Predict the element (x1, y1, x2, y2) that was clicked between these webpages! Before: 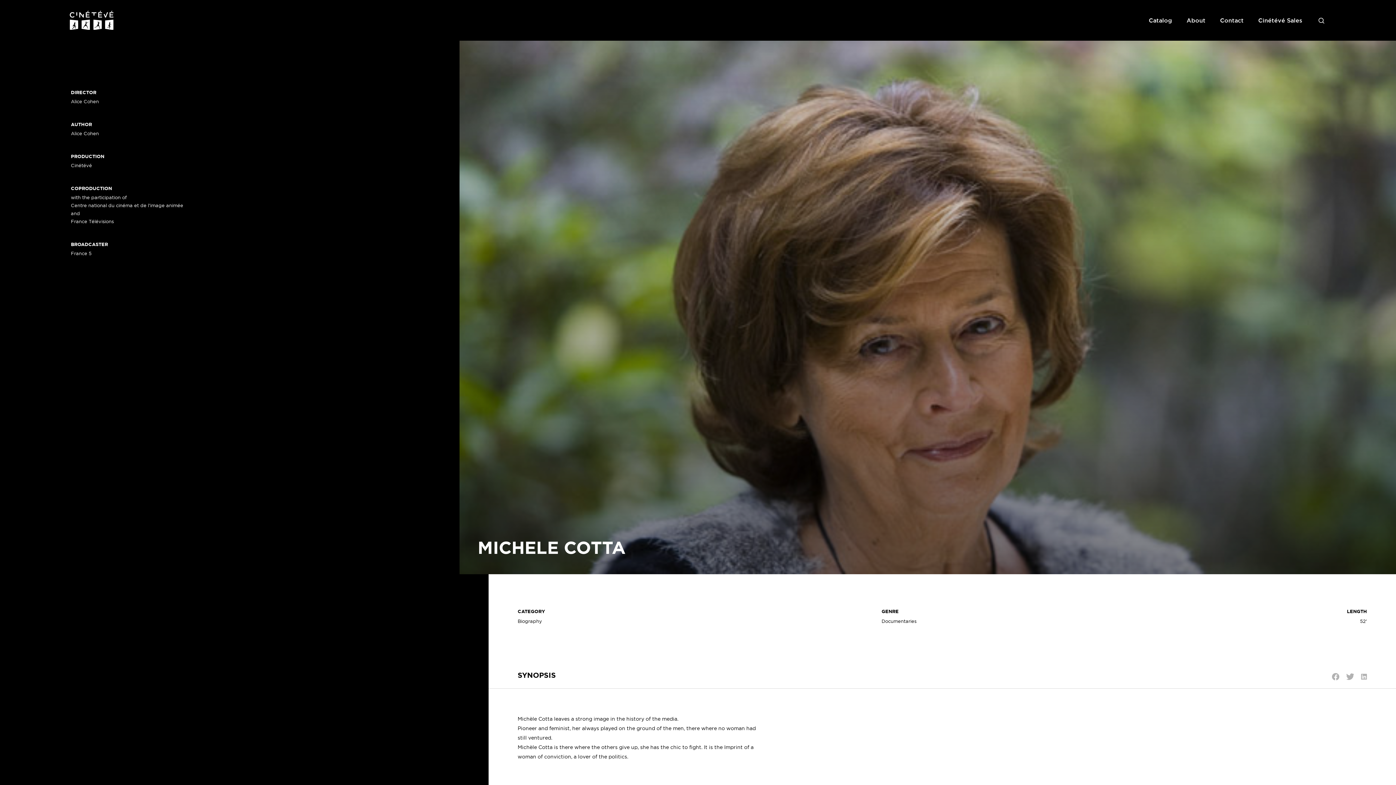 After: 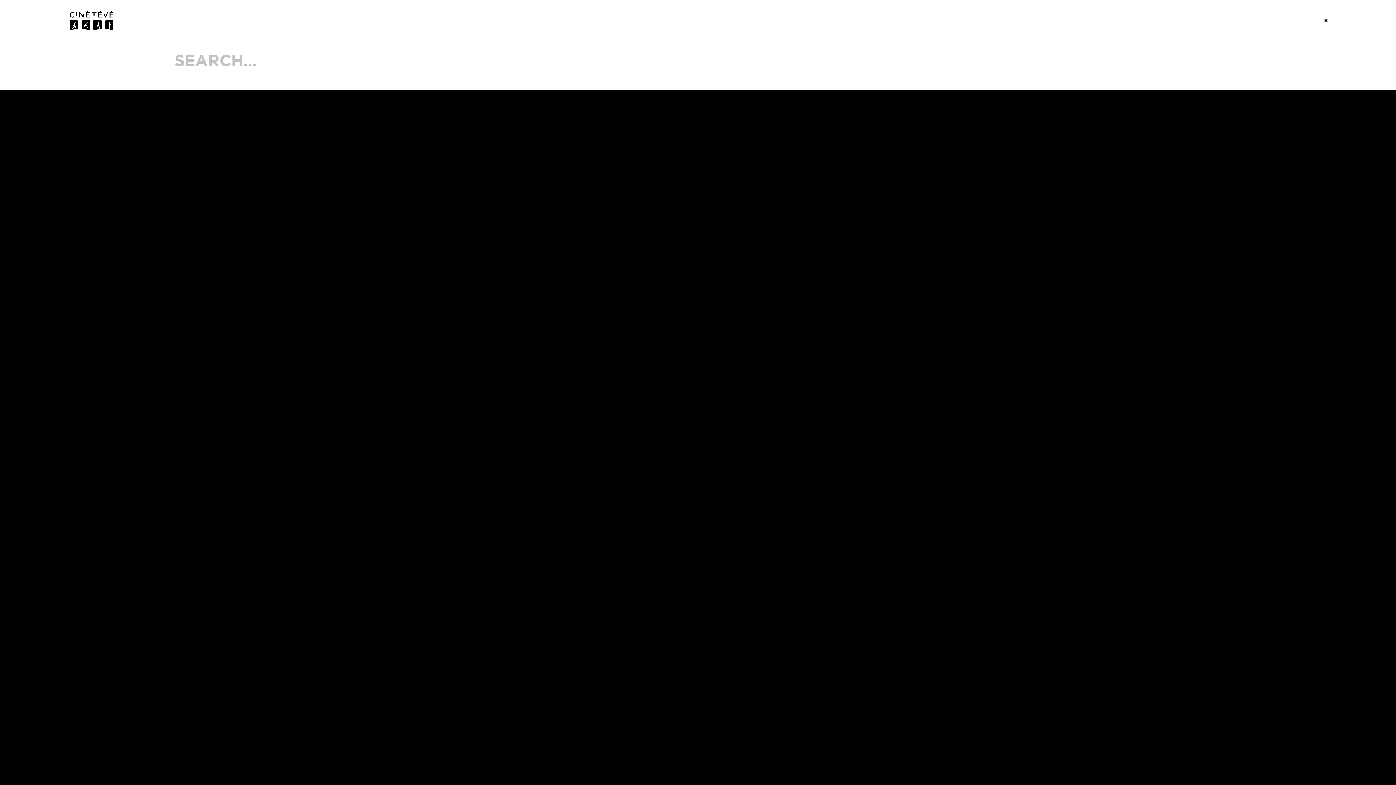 Action: bbox: (1317, 16, 1326, 25) label: Search